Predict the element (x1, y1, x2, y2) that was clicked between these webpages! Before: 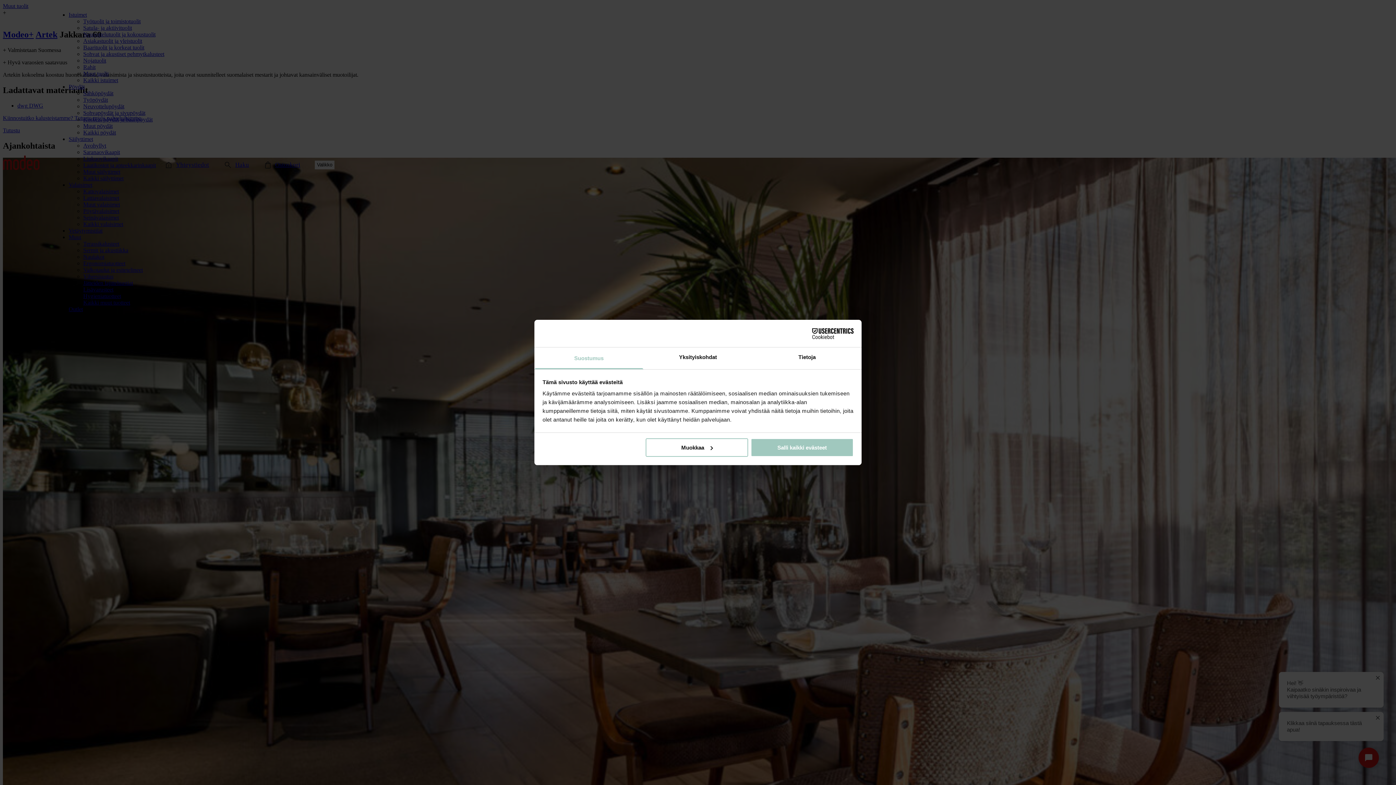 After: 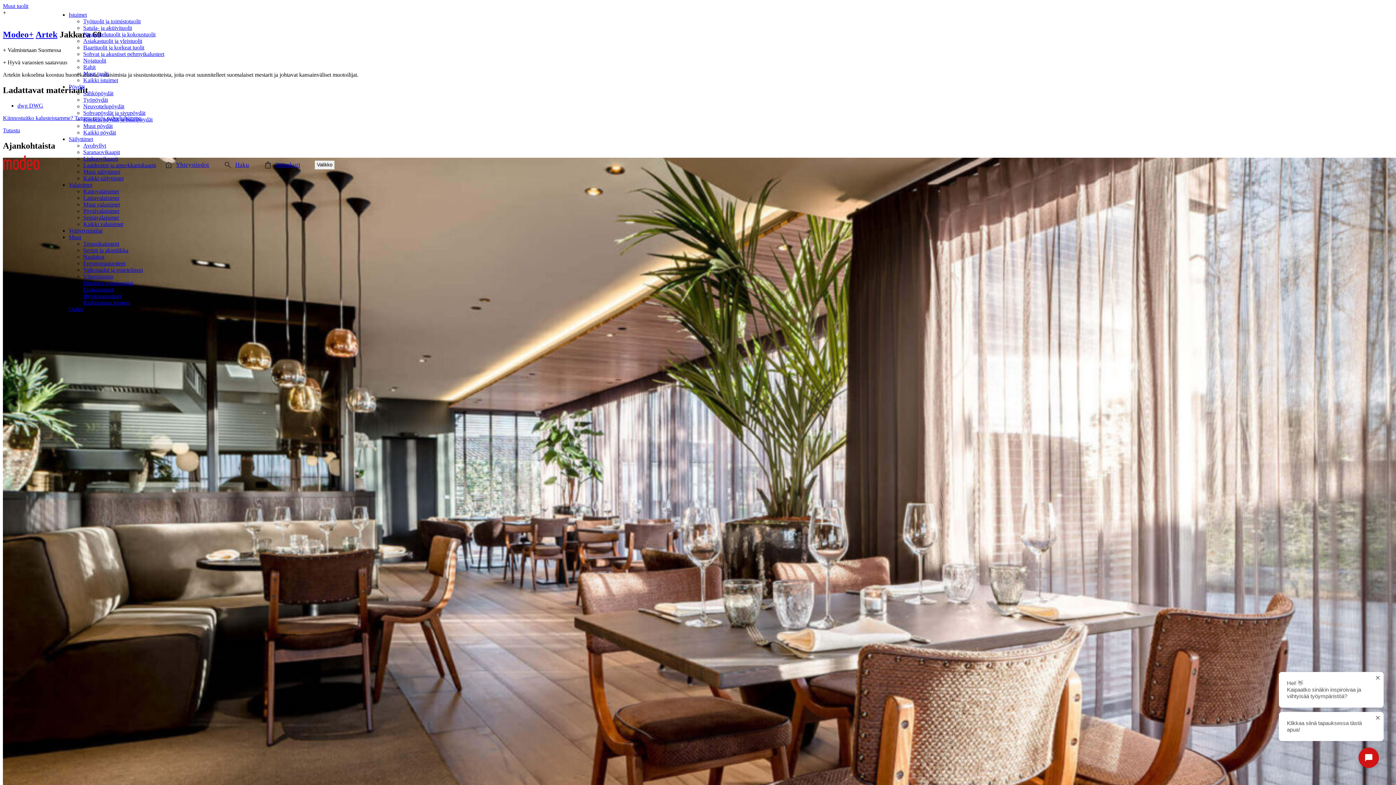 Action: bbox: (751, 438, 853, 456) label: Salli kaikki evästeet